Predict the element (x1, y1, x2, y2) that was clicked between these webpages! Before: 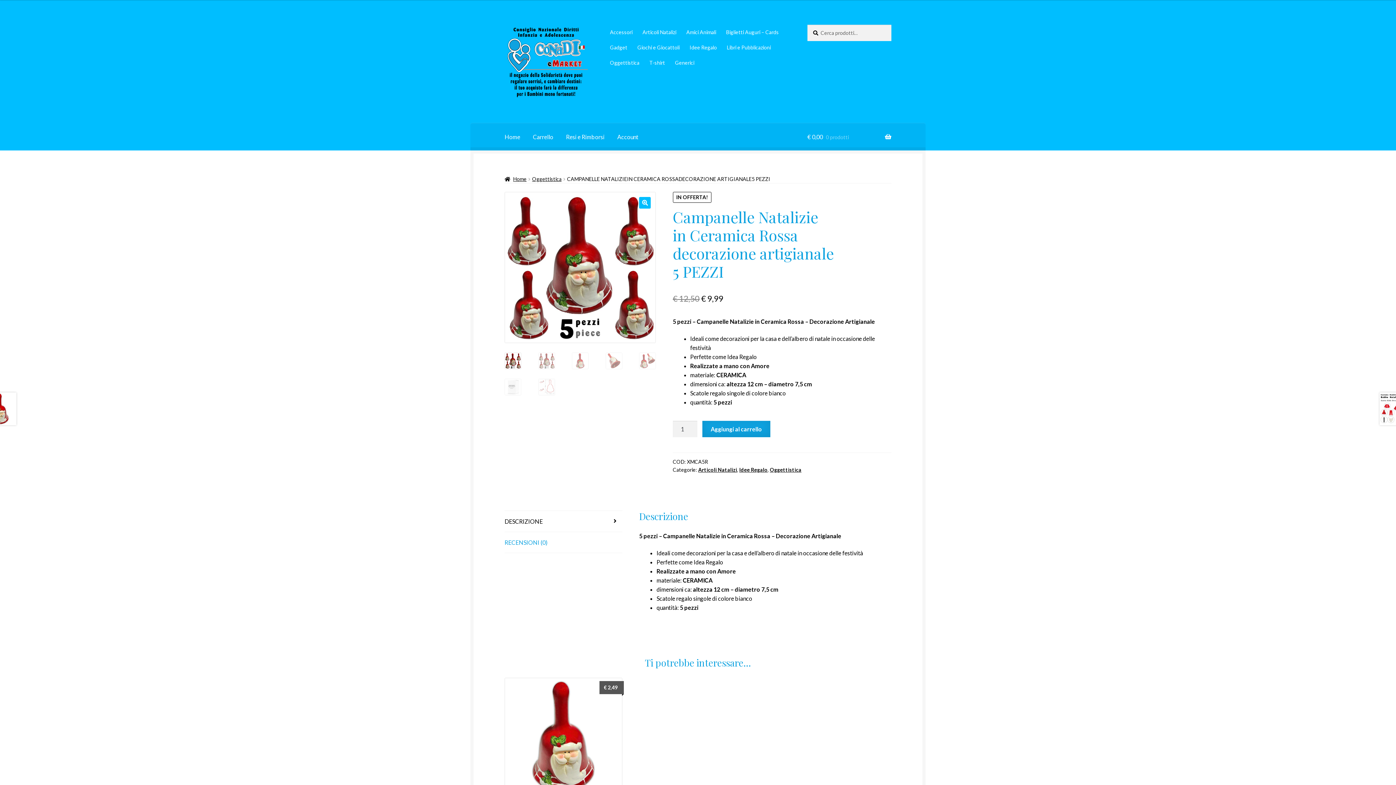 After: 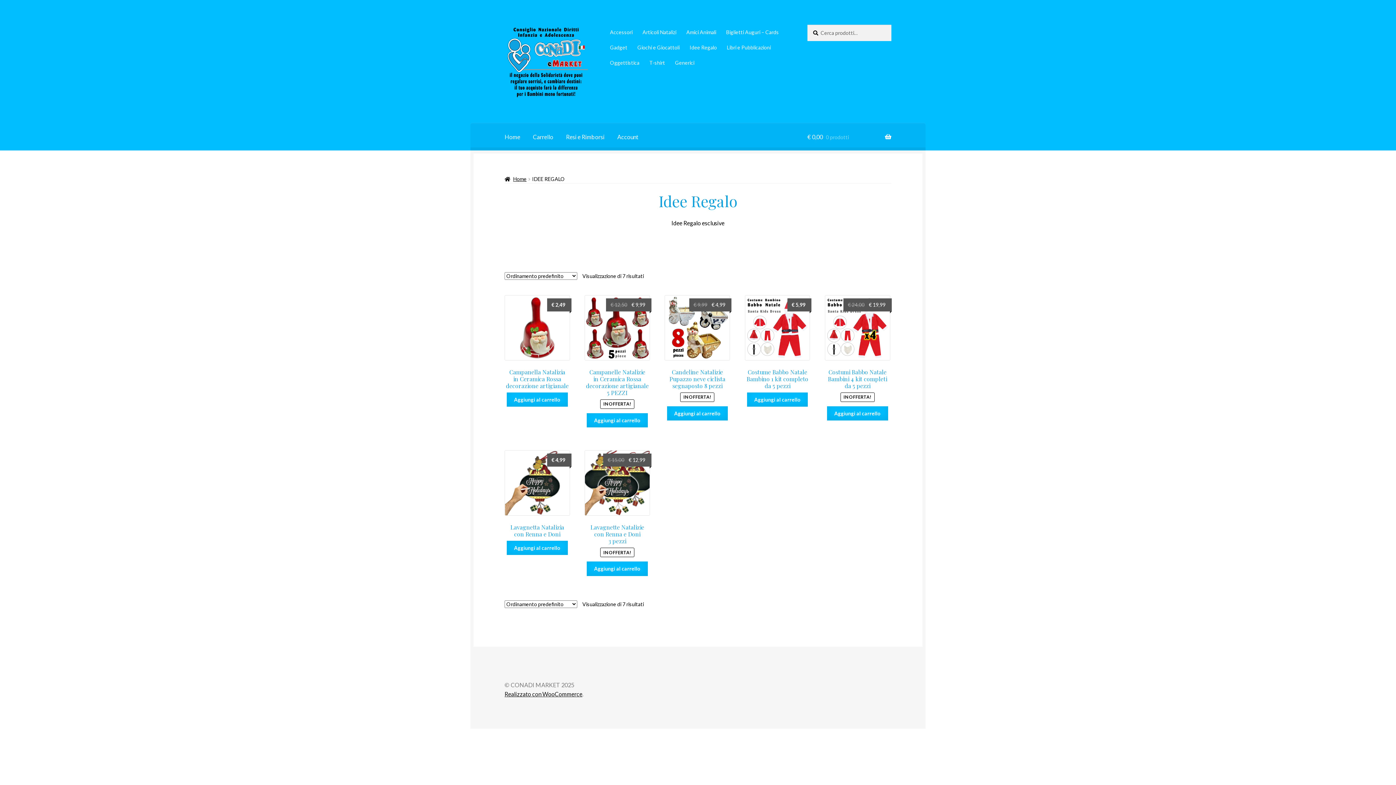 Action: bbox: (685, 39, 721, 55) label: Idee Regalo